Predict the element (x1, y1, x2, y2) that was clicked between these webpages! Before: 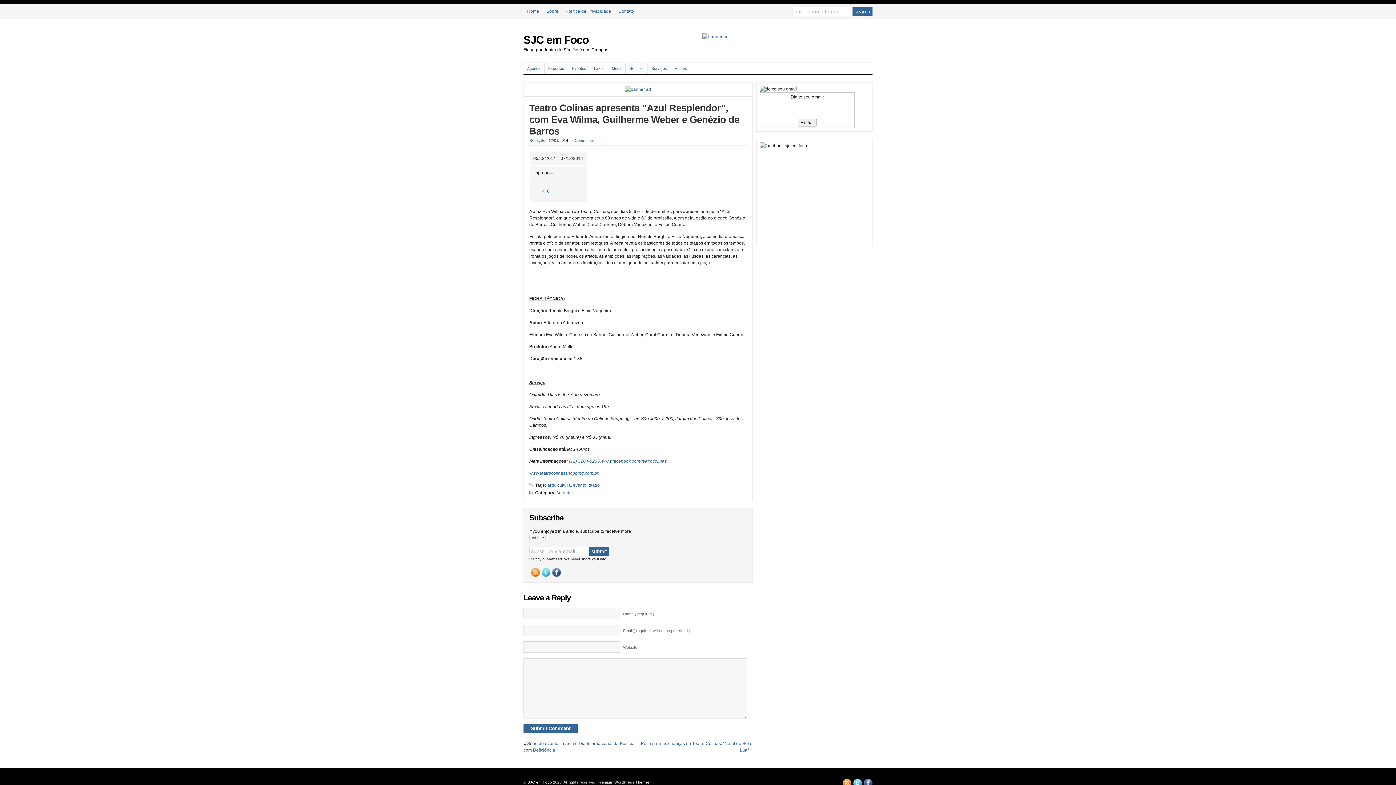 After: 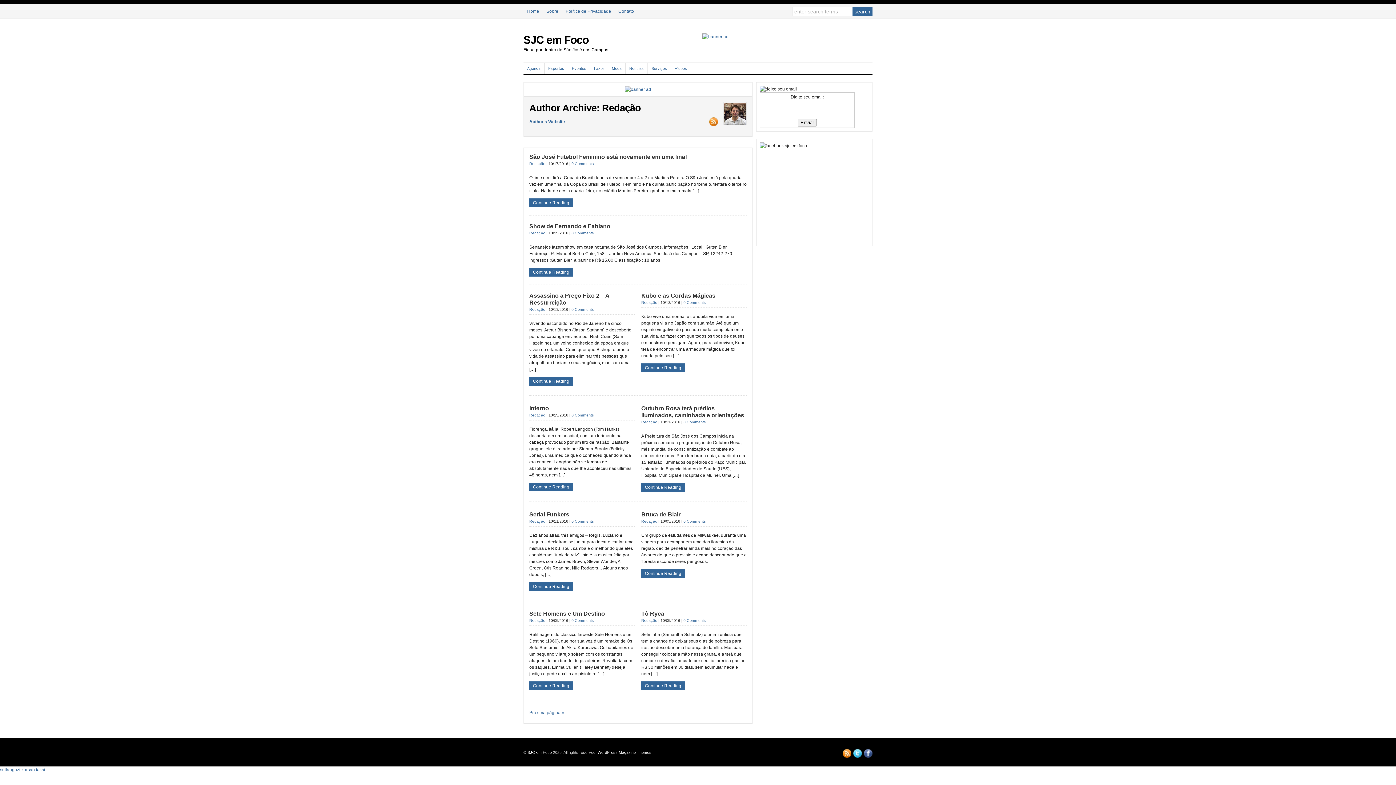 Action: bbox: (529, 138, 545, 142) label: Redação